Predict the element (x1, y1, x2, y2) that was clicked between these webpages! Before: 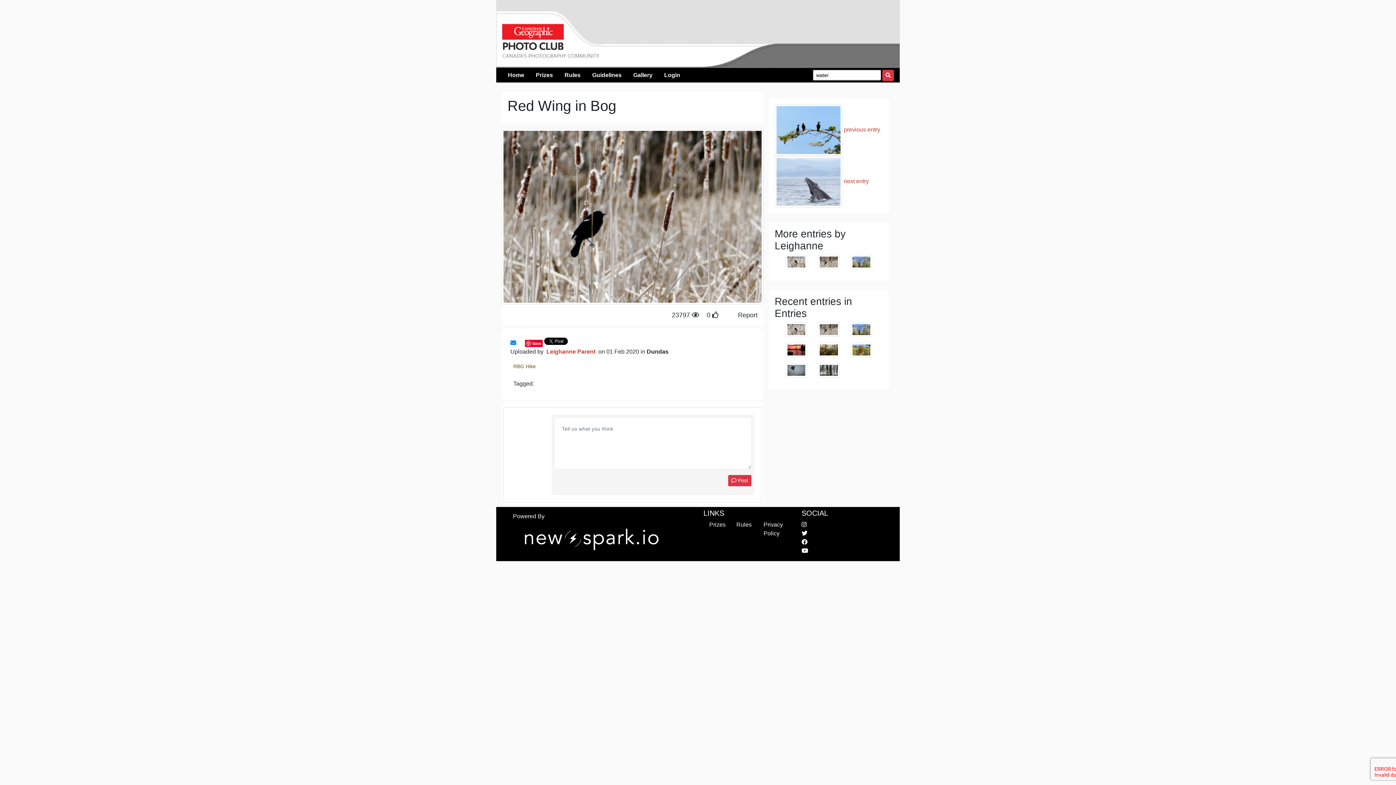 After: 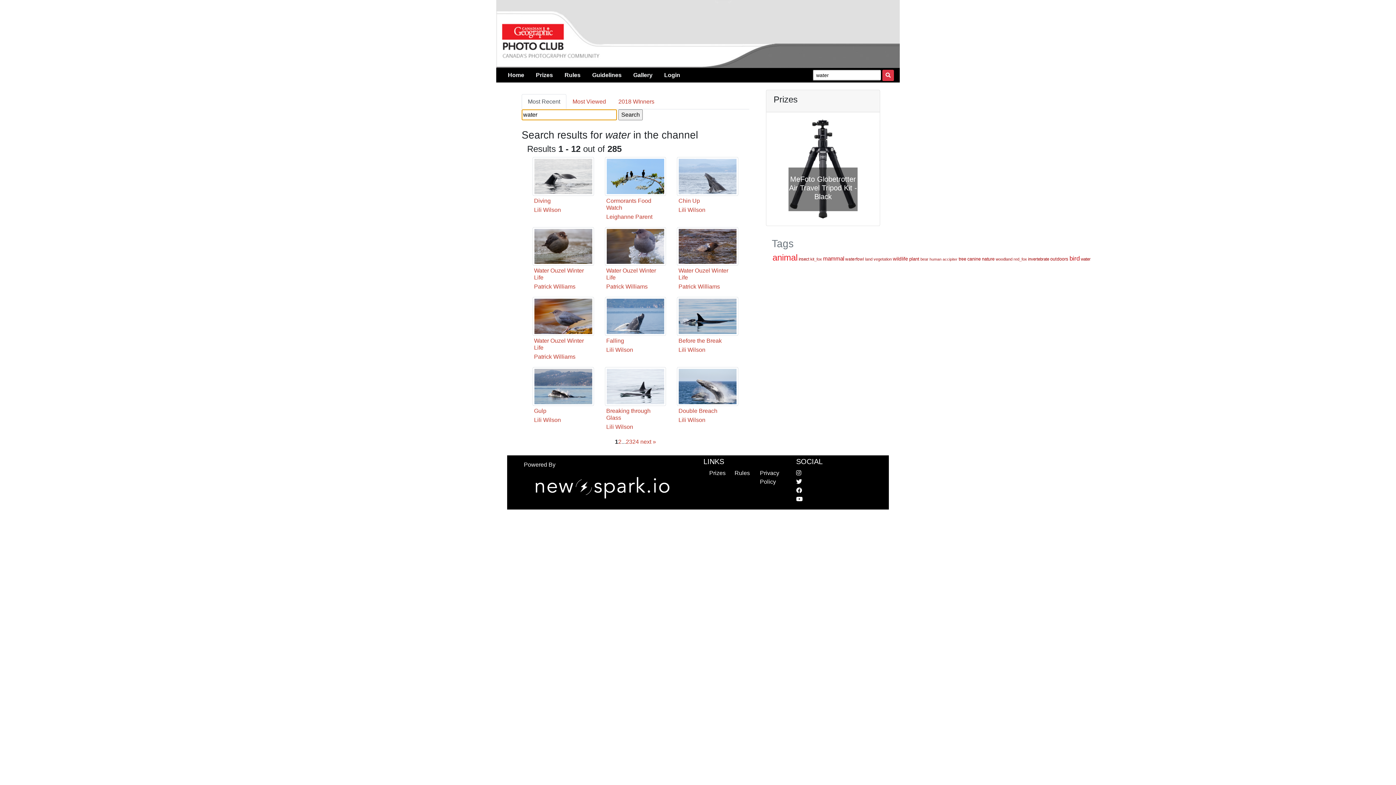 Action: bbox: (882, 69, 894, 81)